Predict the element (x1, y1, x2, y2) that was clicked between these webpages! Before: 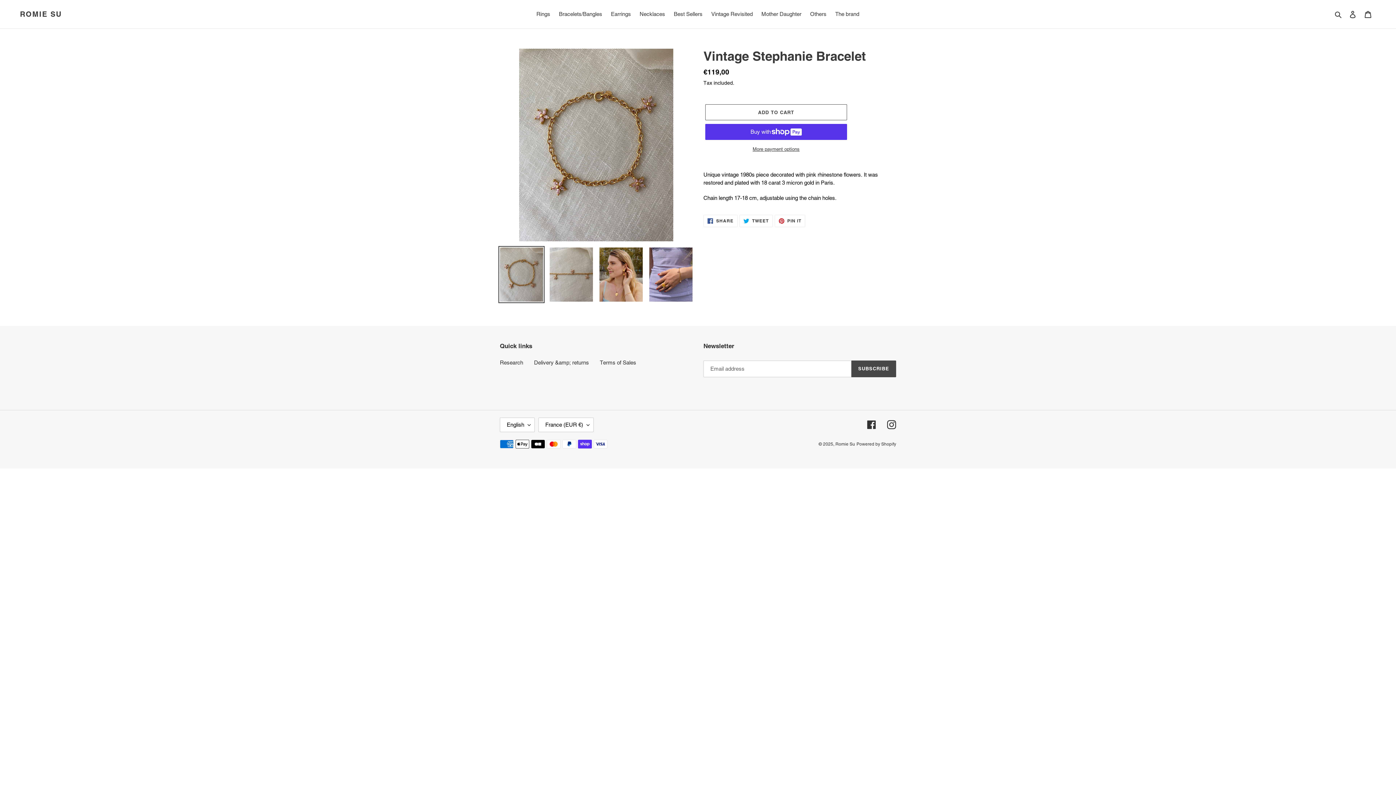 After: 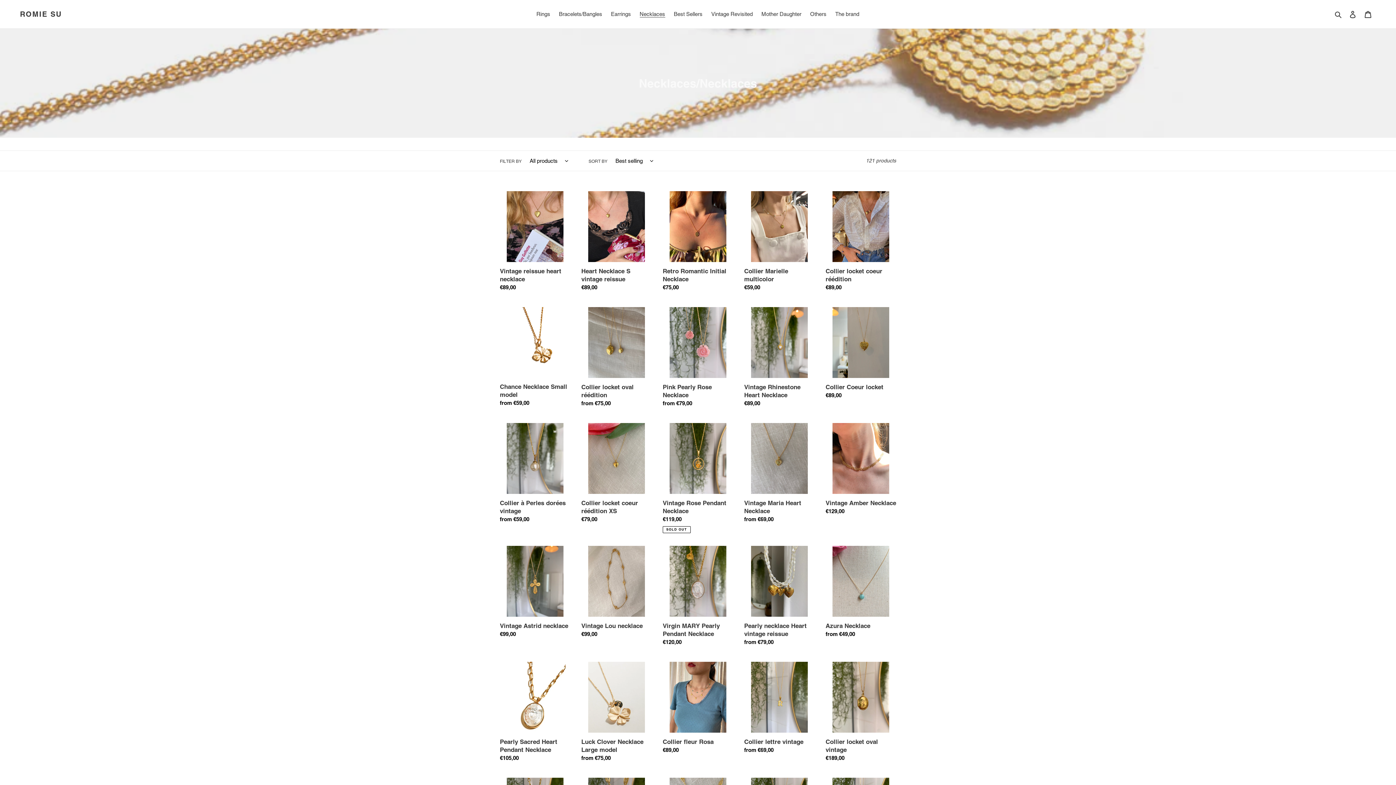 Action: label: Necklaces bbox: (636, 9, 668, 19)